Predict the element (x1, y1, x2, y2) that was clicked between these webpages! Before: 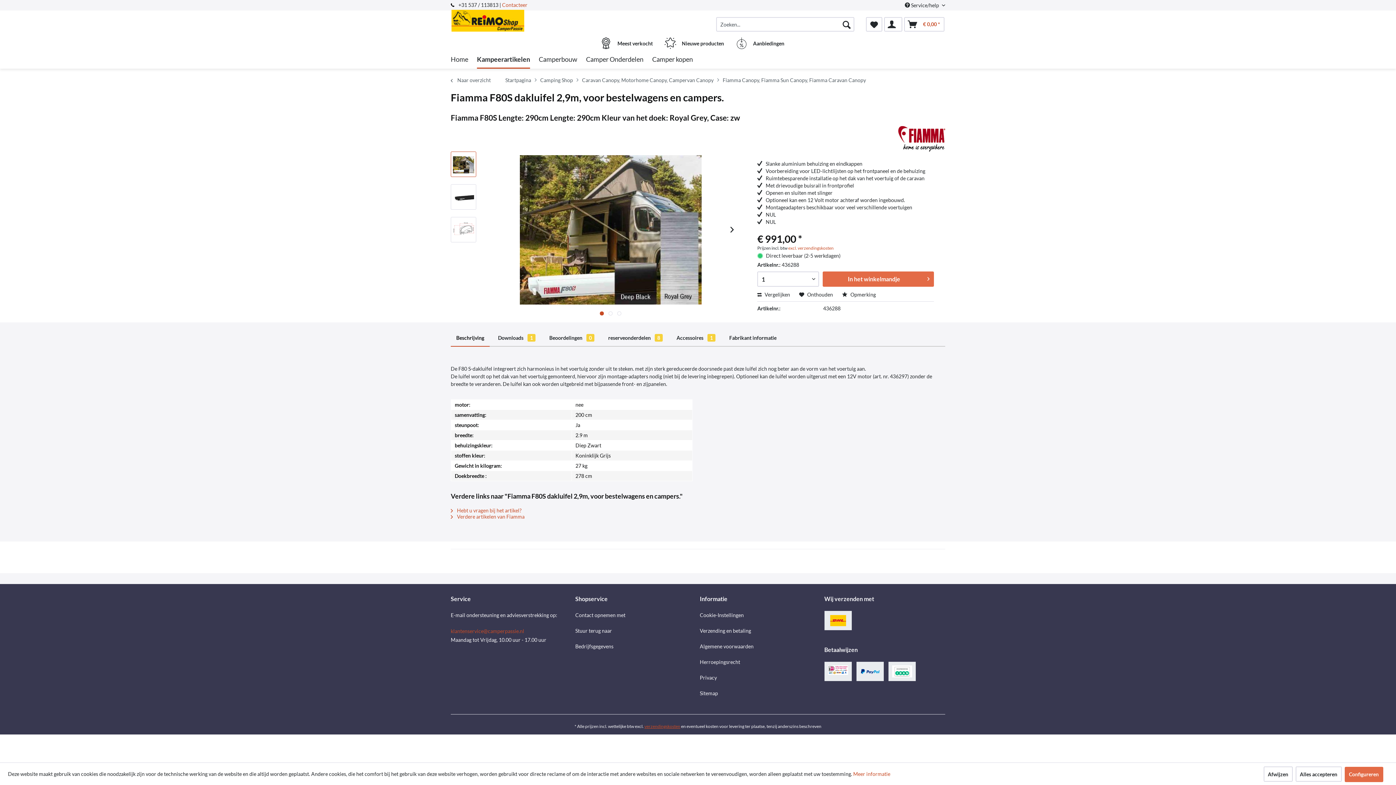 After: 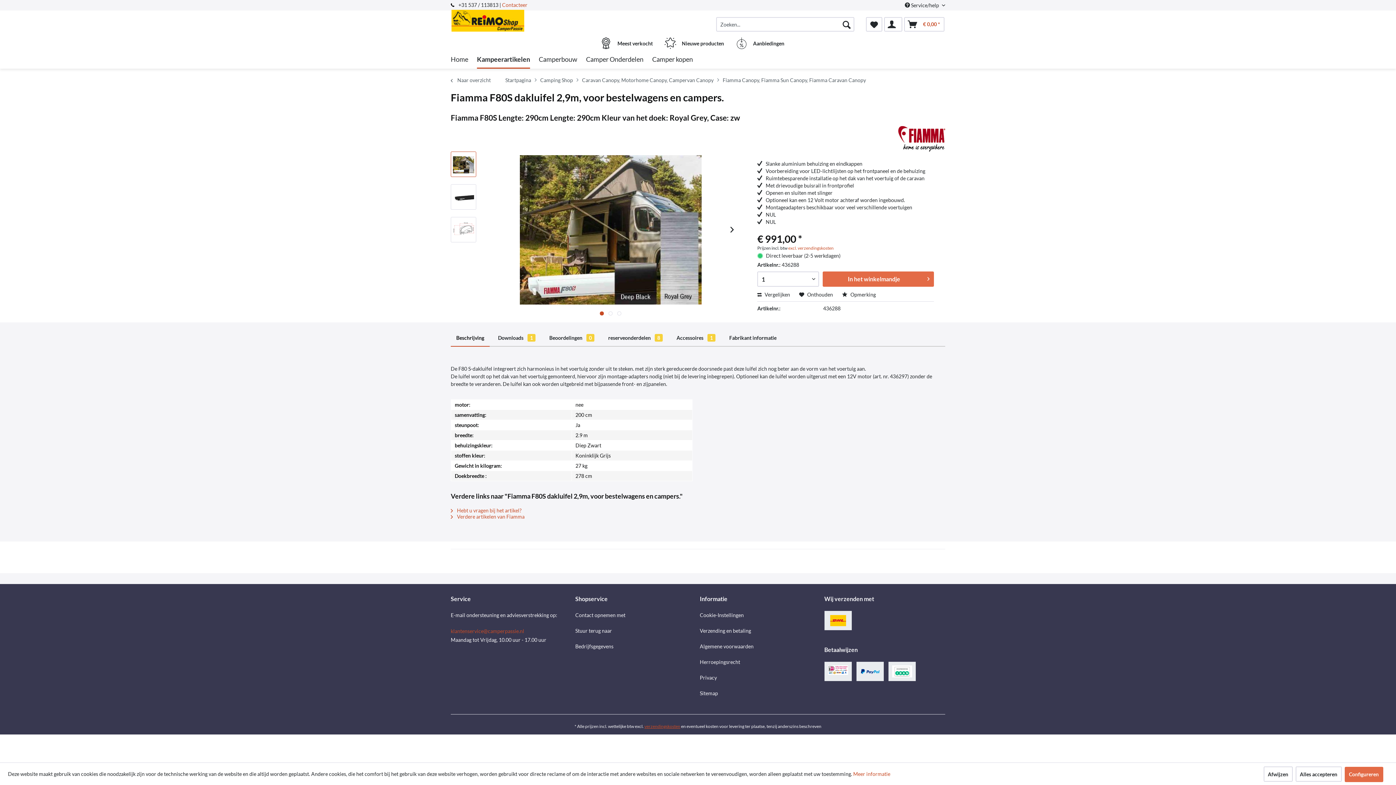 Action: label: klantenservice@camperpassie.nl bbox: (450, 628, 524, 634)